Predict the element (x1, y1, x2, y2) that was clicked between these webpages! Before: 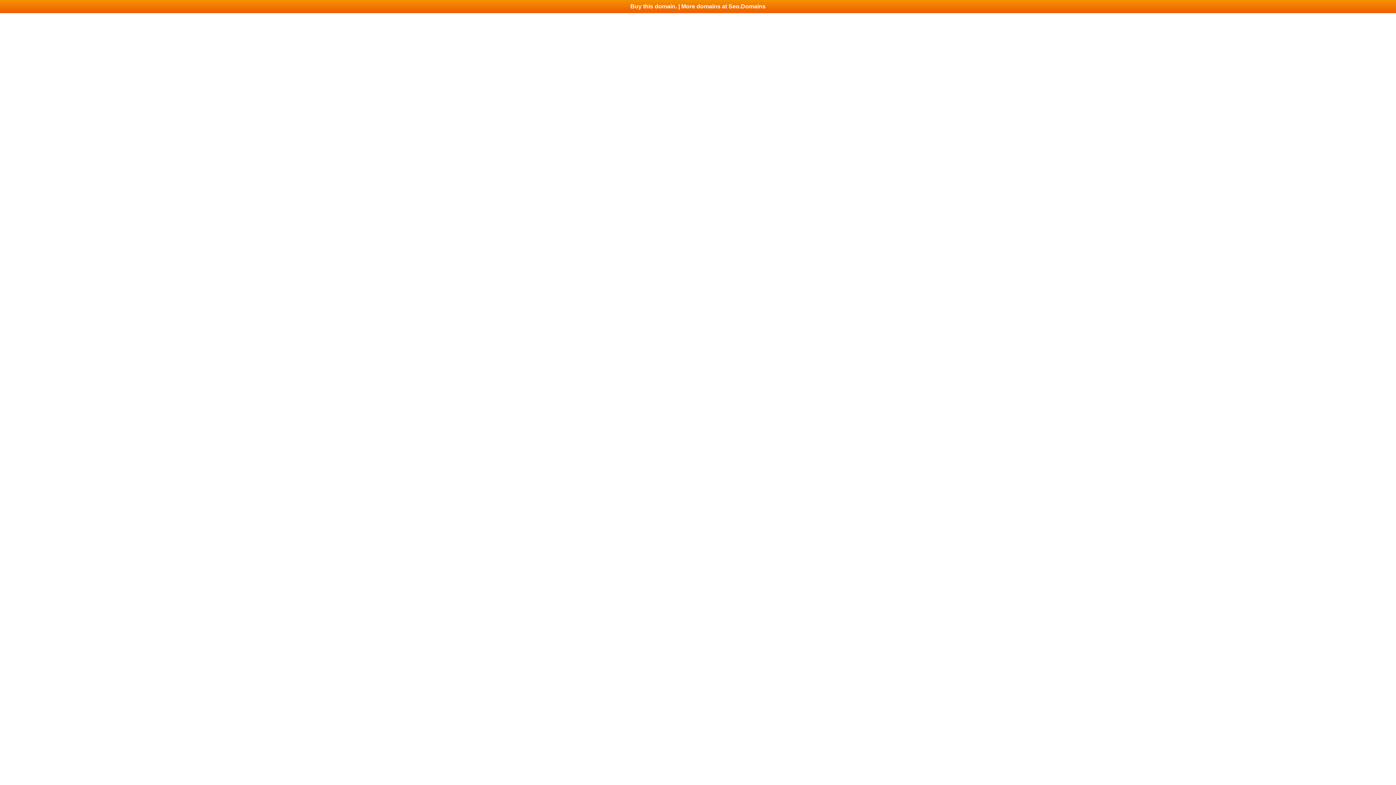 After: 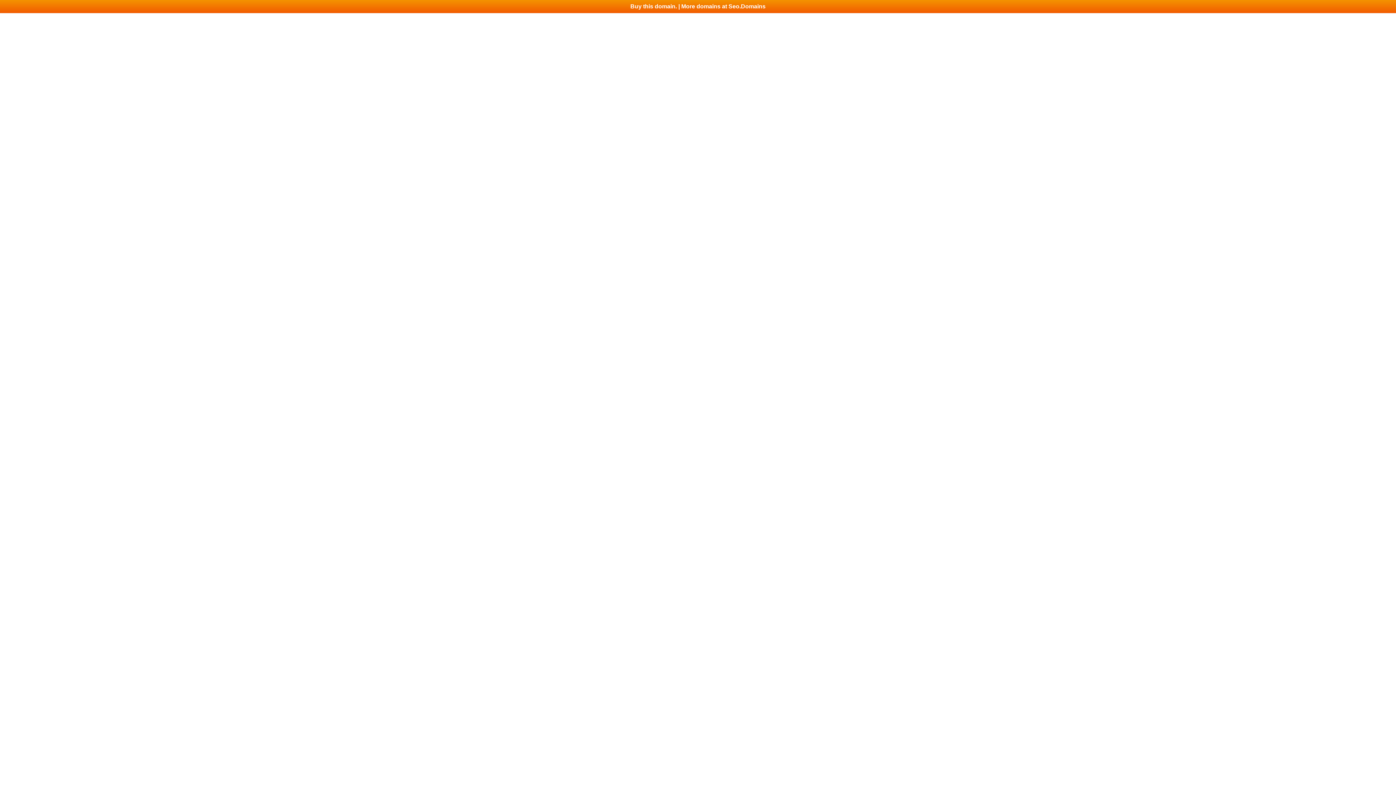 Action: label: Buy this domain. | More domains at Seo.Domains bbox: (0, 0, 1396, 13)